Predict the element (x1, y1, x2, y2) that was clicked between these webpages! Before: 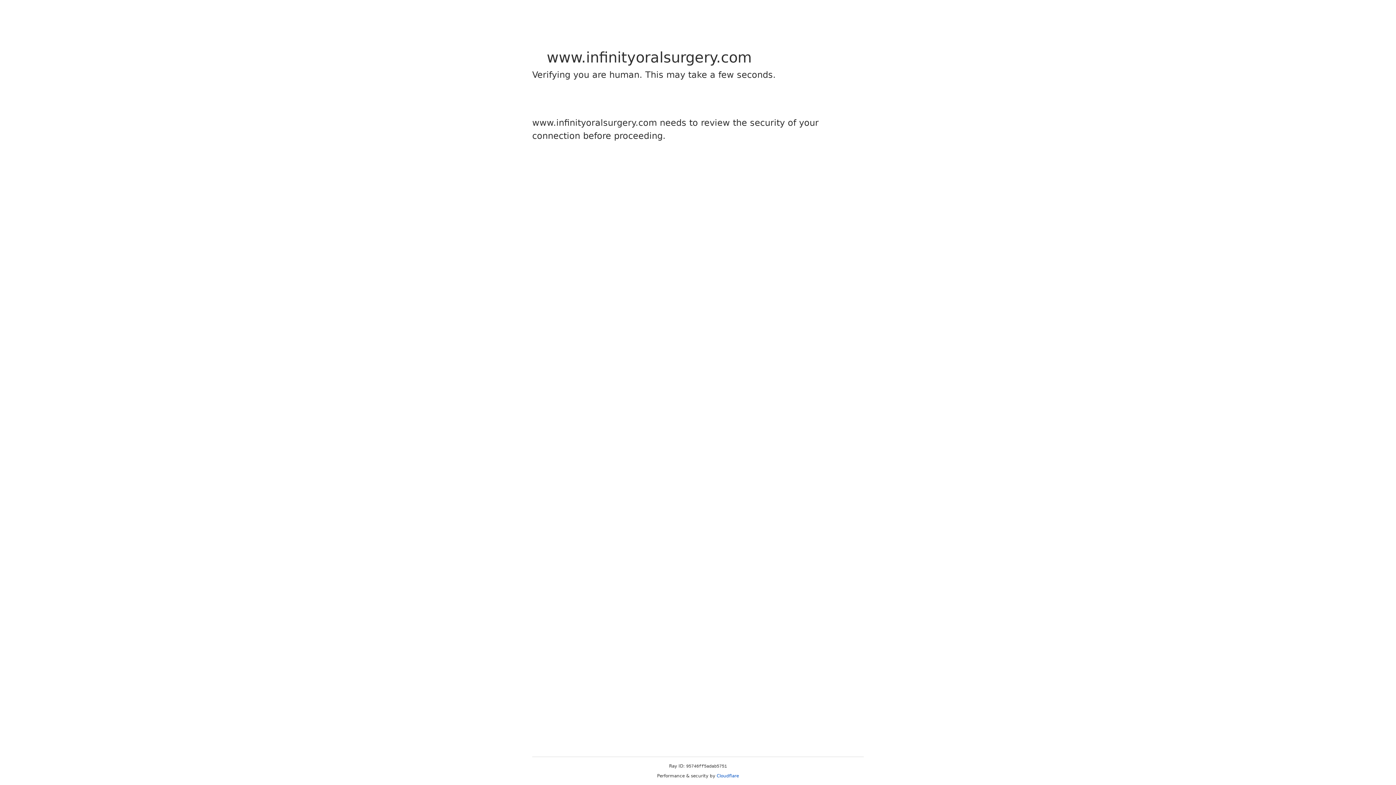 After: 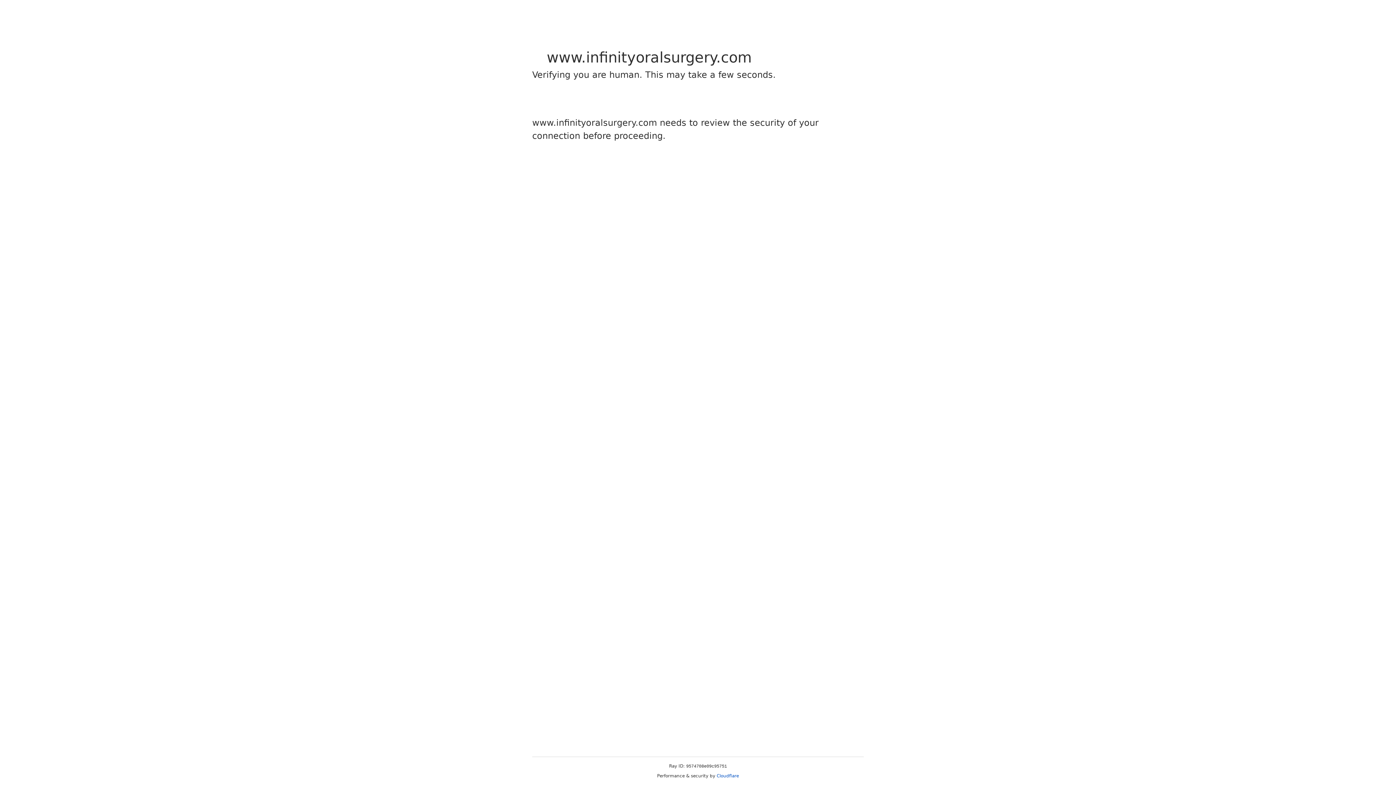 Action: bbox: (716, 773, 739, 778) label: Cloudflare